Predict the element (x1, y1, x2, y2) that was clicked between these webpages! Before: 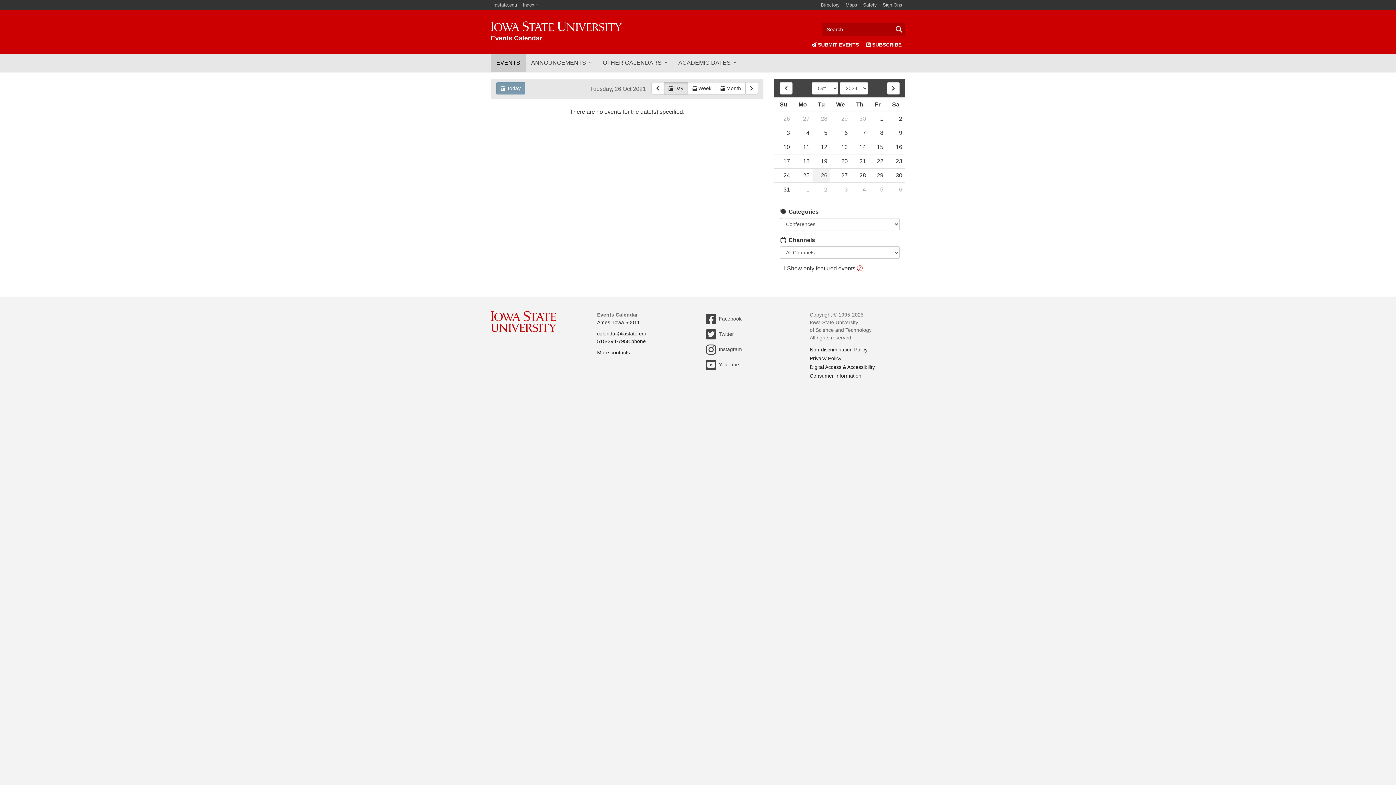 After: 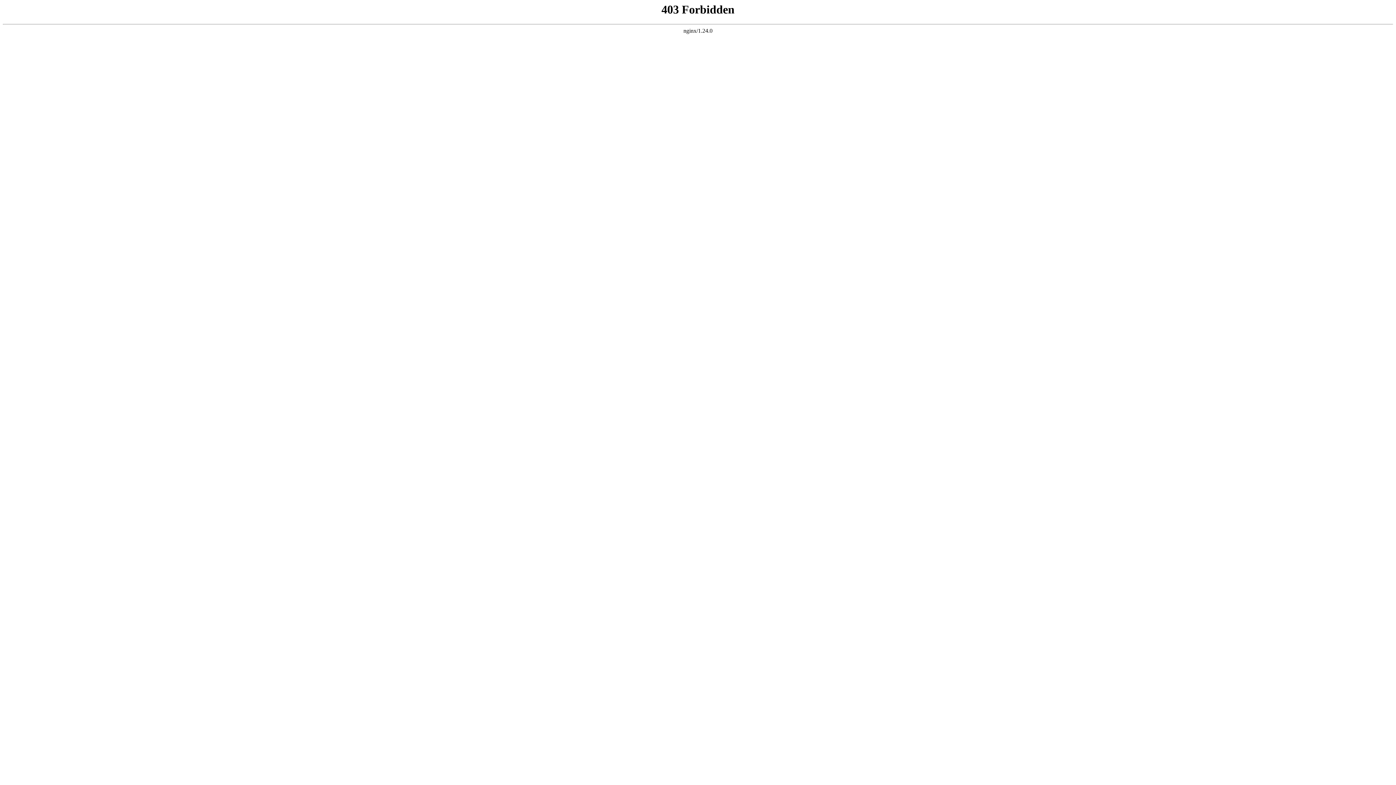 Action: label: Digital Access & Accessibility bbox: (810, 364, 875, 370)